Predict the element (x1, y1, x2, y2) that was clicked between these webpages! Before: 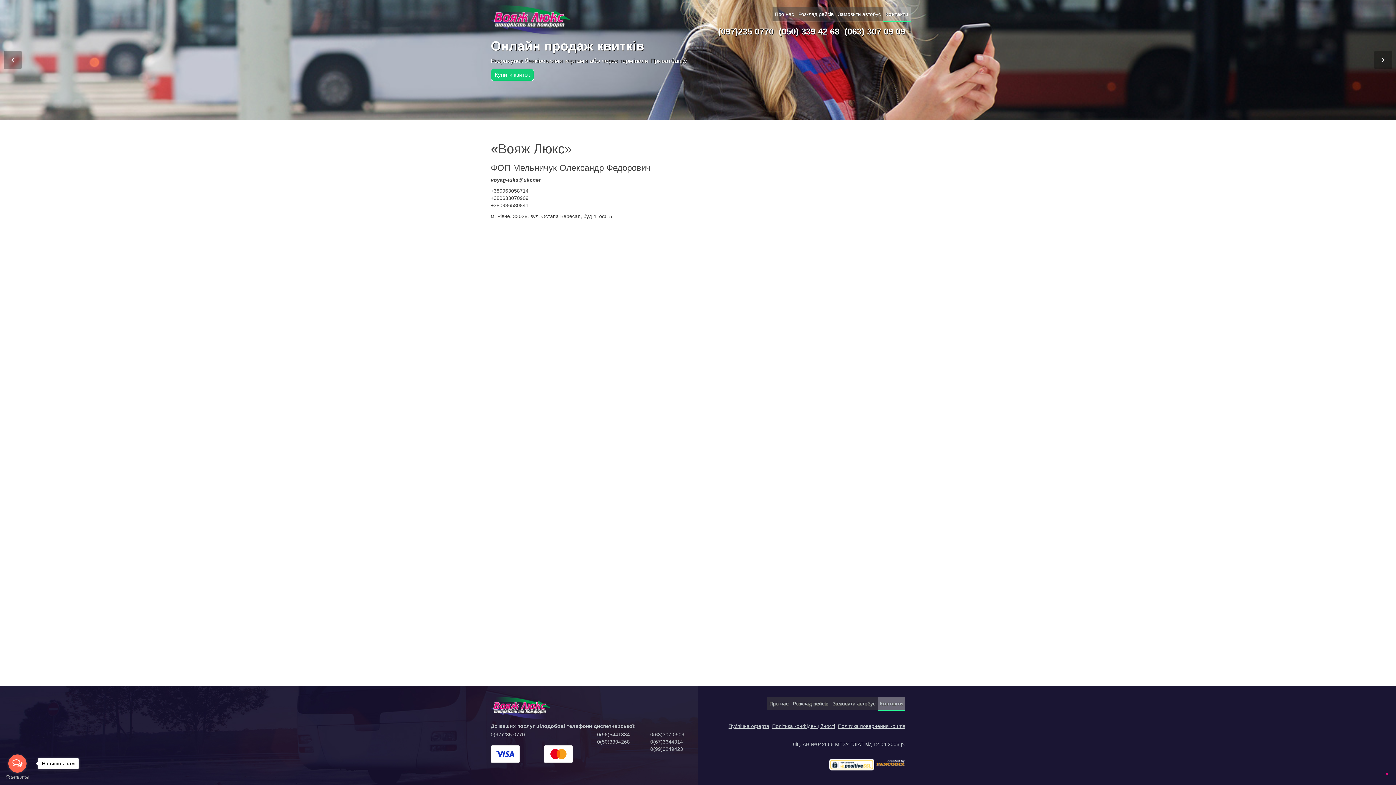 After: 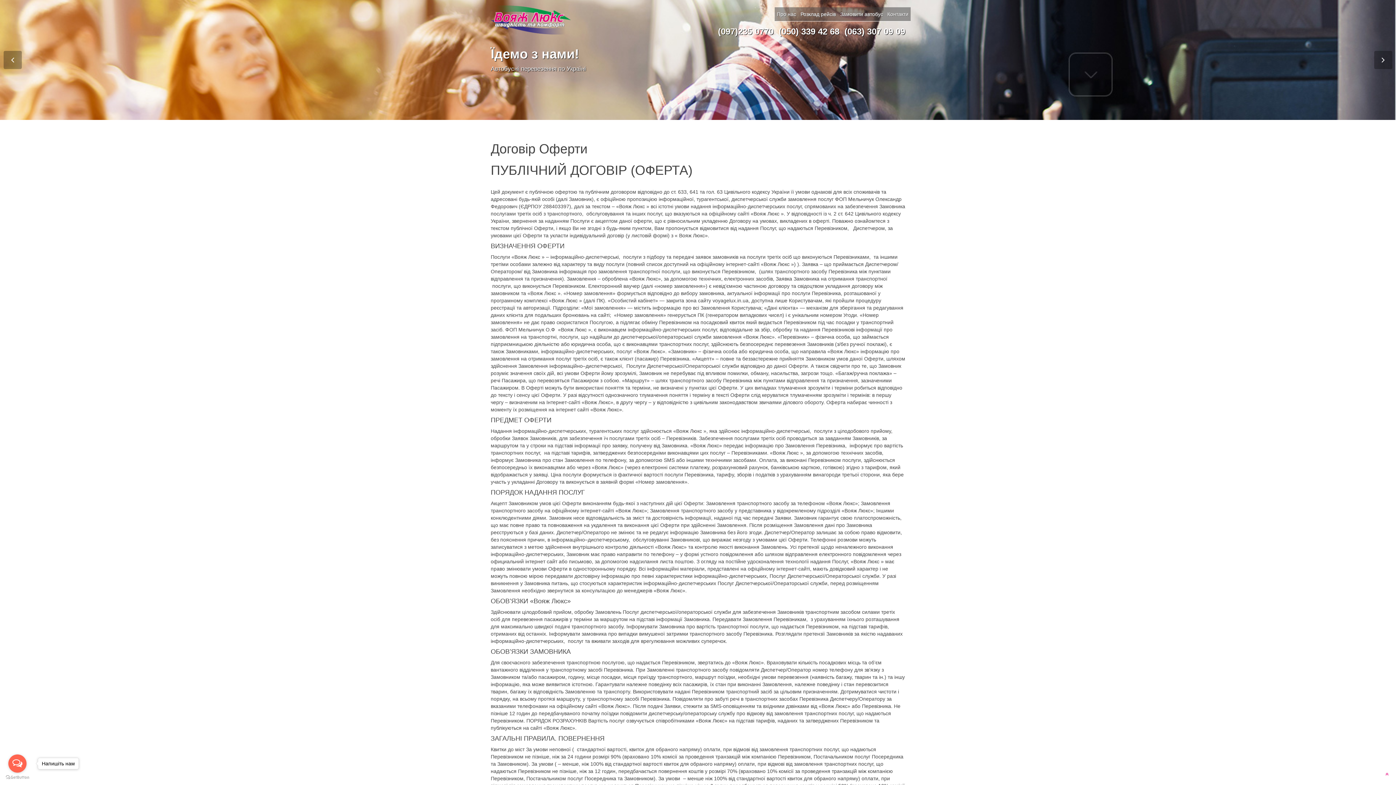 Action: bbox: (728, 723, 769, 729) label: Публічна оферта